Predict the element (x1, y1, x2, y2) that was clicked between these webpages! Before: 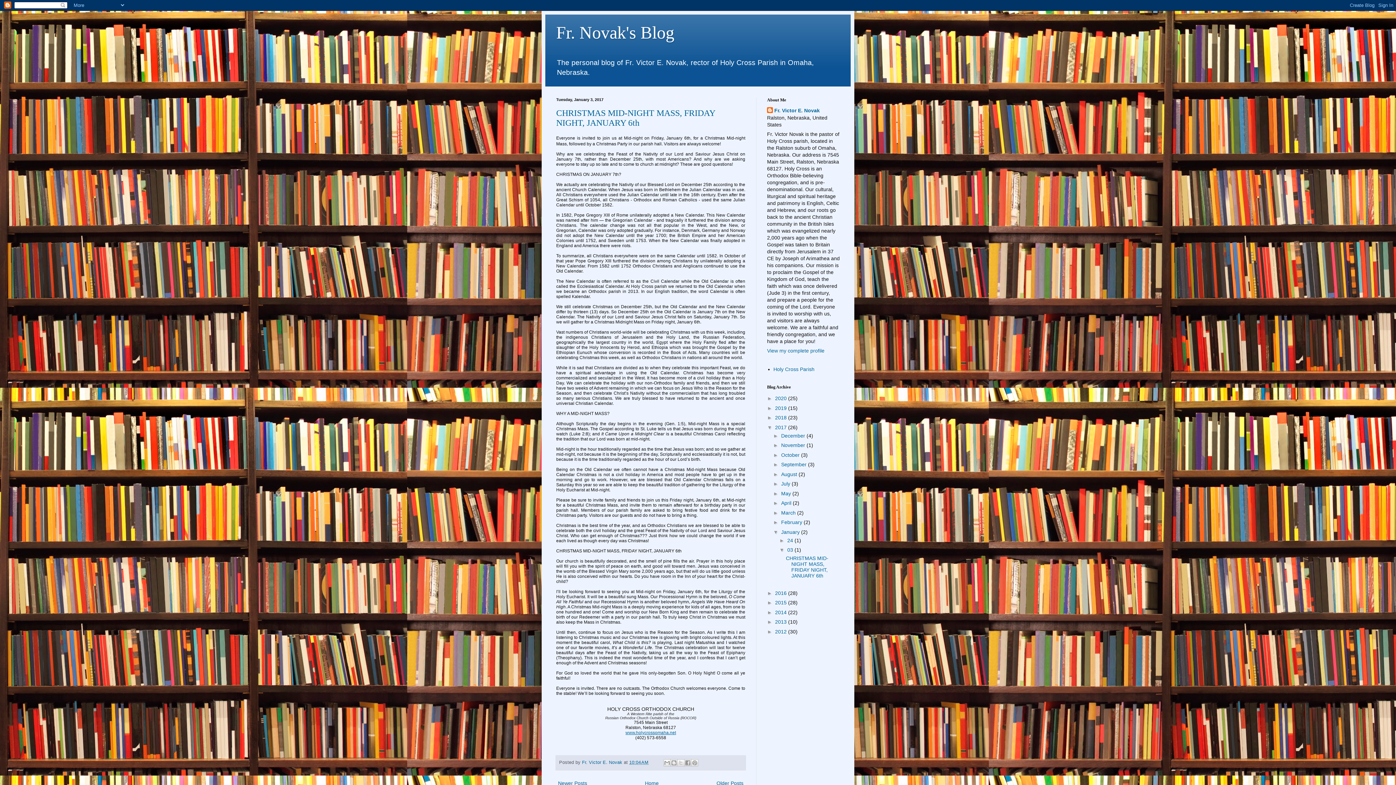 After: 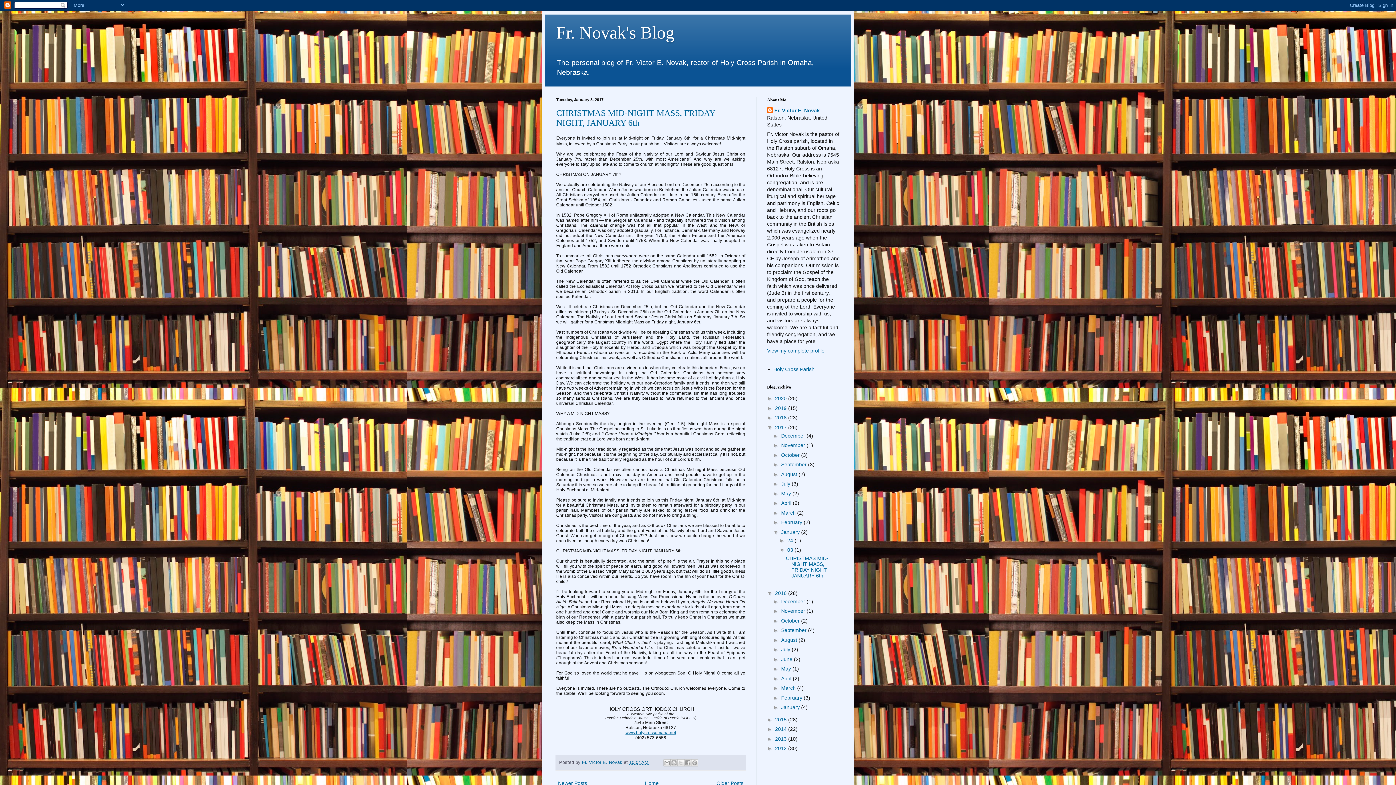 Action: bbox: (767, 590, 775, 596) label: ►  